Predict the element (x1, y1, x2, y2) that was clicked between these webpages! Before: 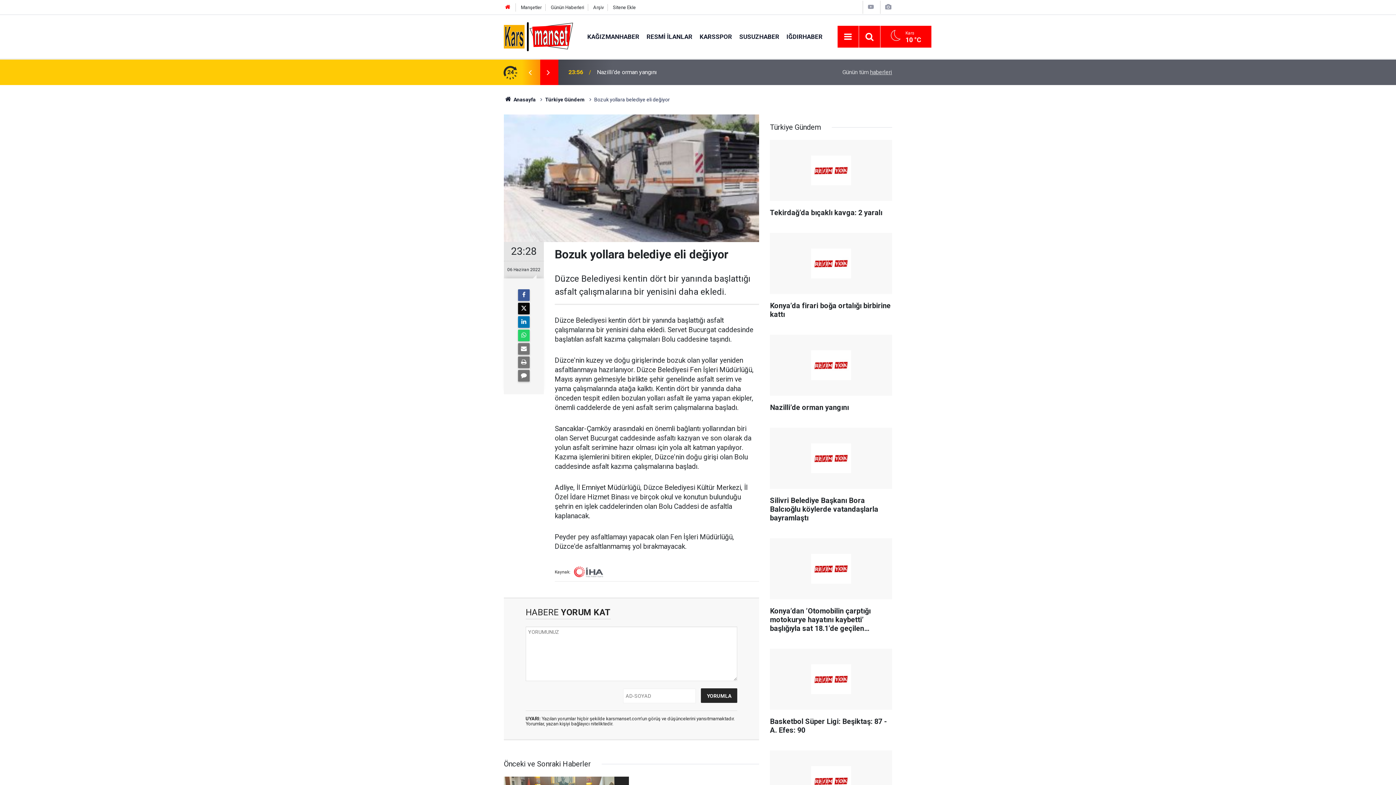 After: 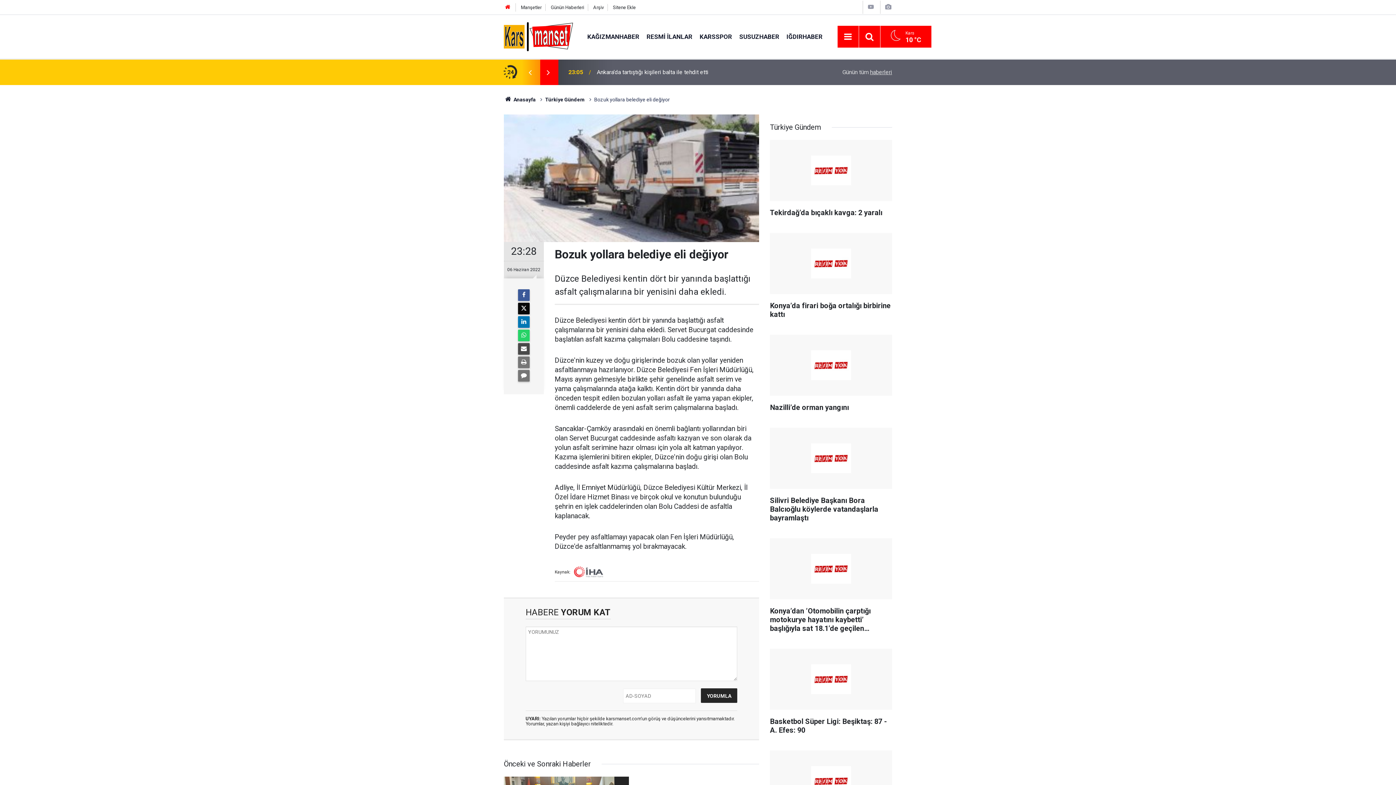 Action: bbox: (518, 343, 529, 354)